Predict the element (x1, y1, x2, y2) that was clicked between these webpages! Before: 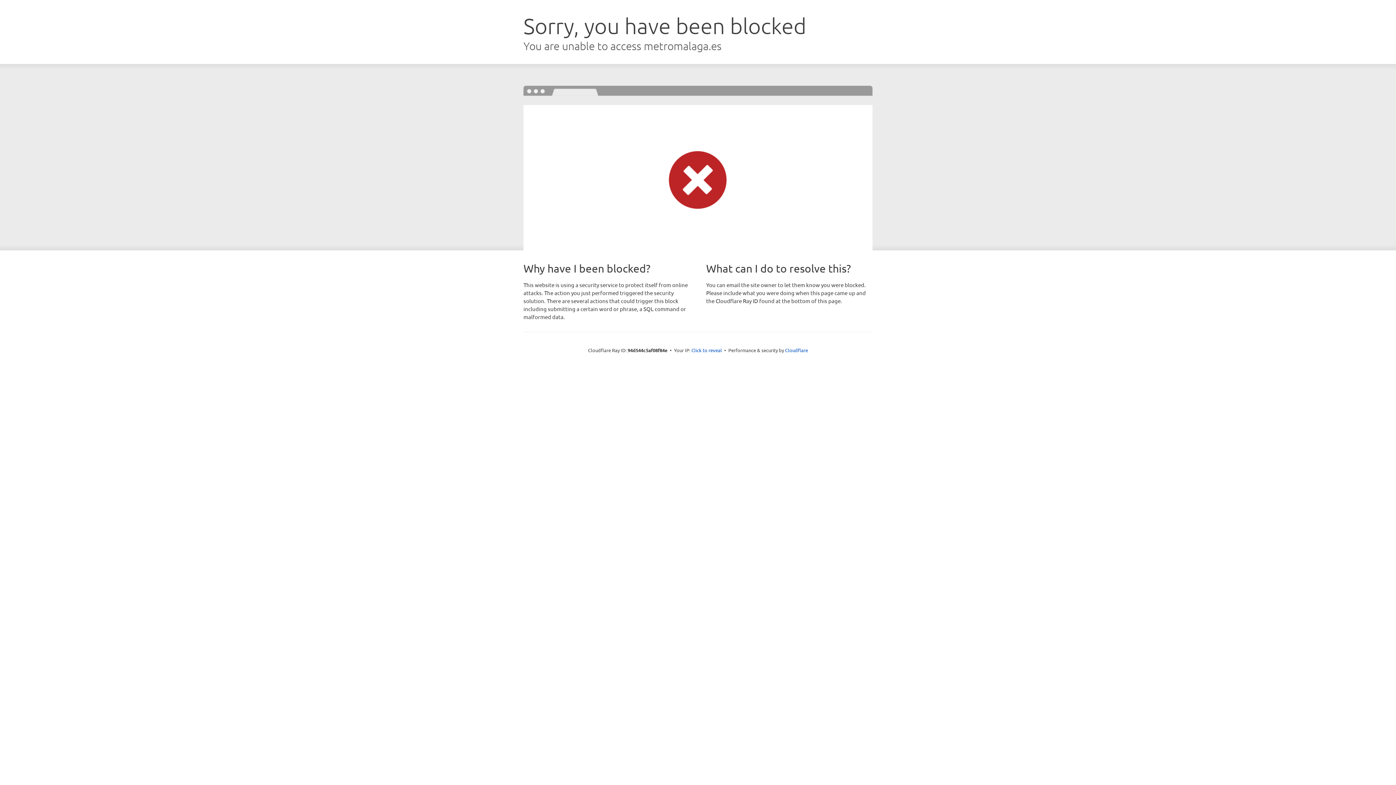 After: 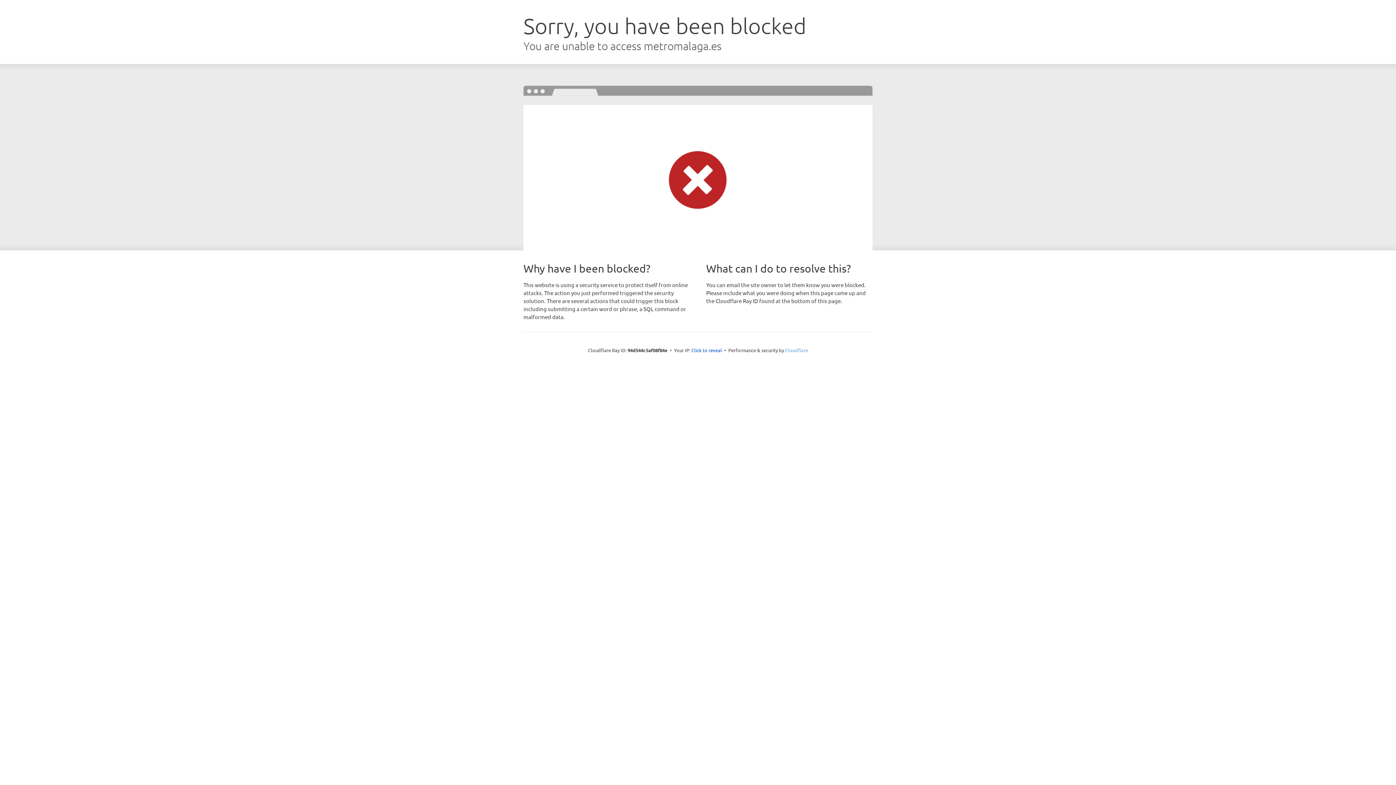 Action: bbox: (785, 347, 808, 353) label: Cloudflare